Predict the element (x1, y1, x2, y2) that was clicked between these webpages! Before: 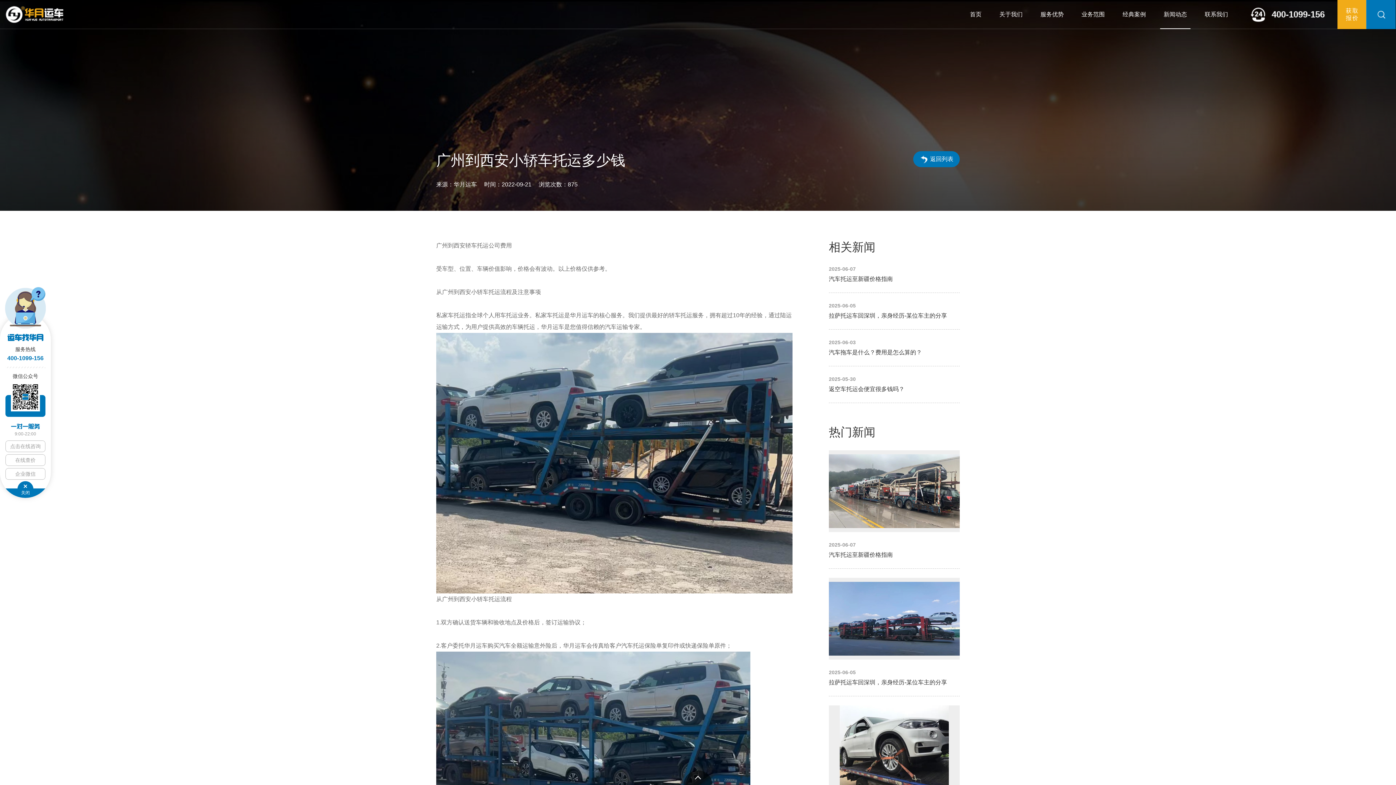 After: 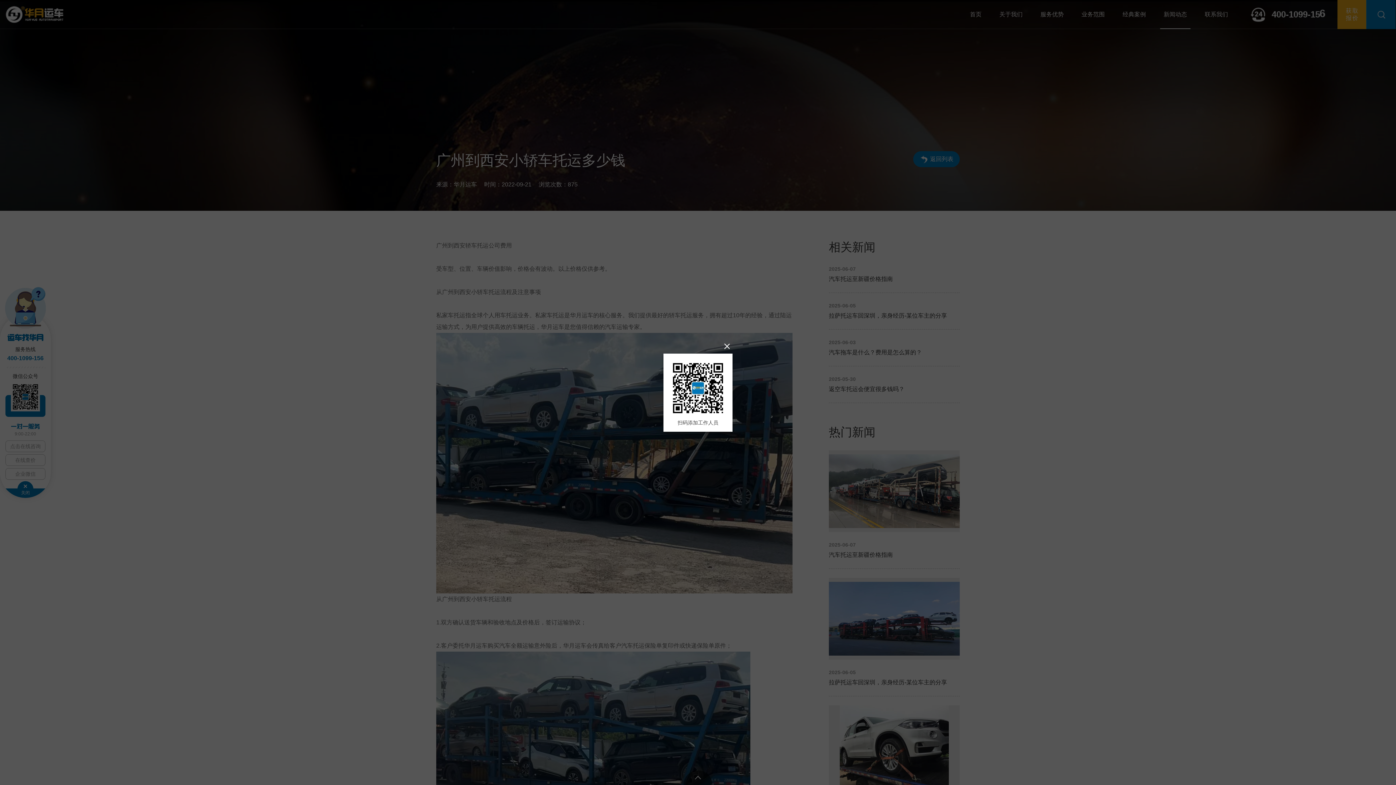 Action: bbox: (5, 468, 45, 480) label: 企业微信